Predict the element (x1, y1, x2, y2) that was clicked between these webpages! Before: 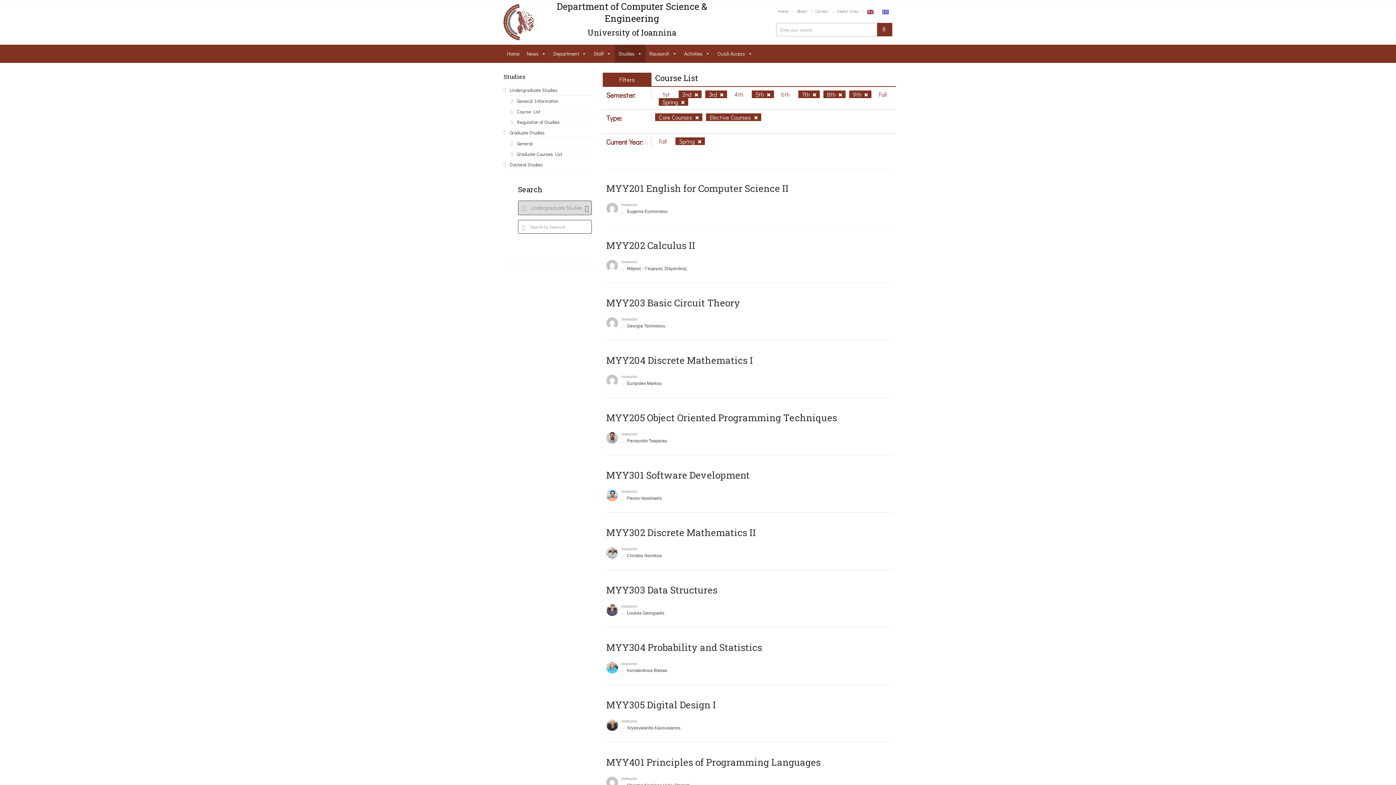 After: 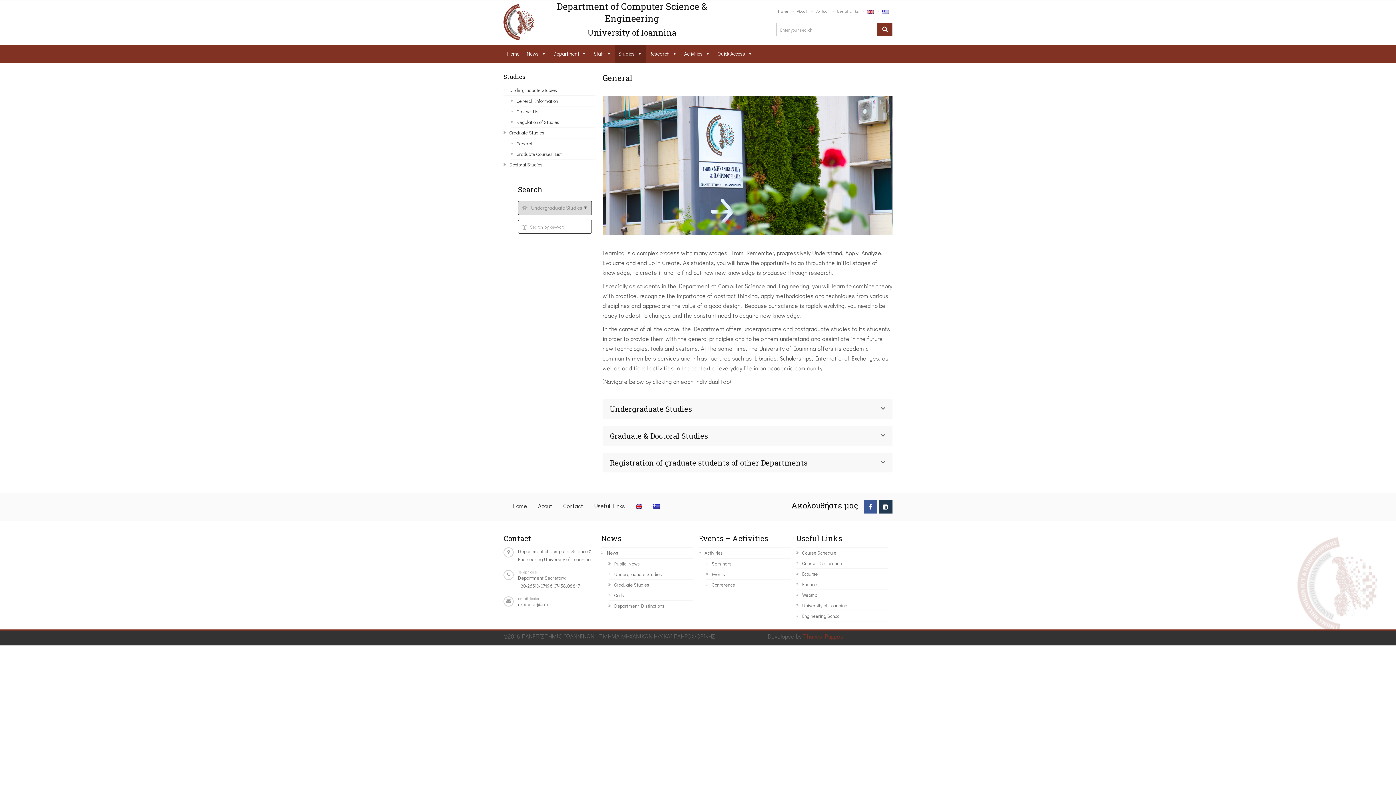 Action: bbox: (614, 44, 645, 63) label: Studies